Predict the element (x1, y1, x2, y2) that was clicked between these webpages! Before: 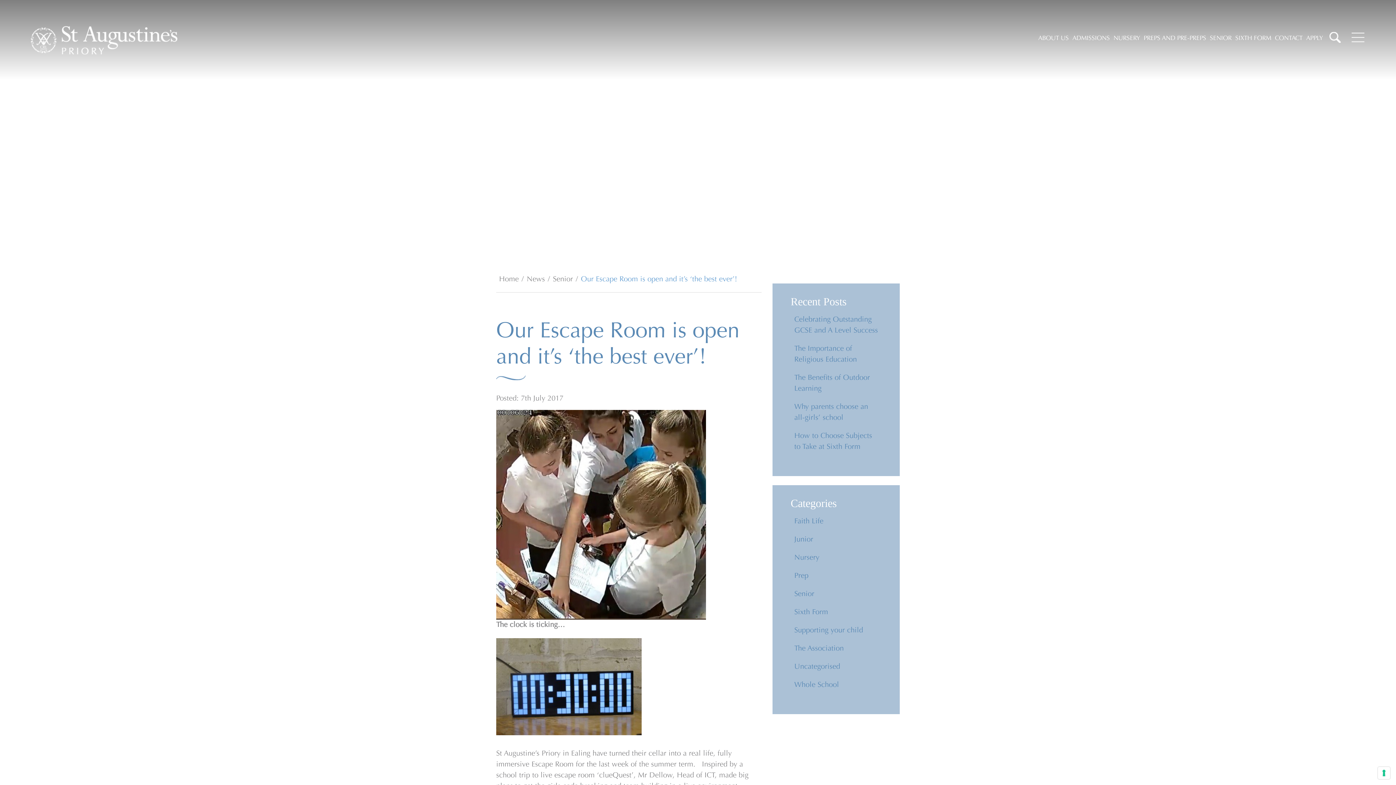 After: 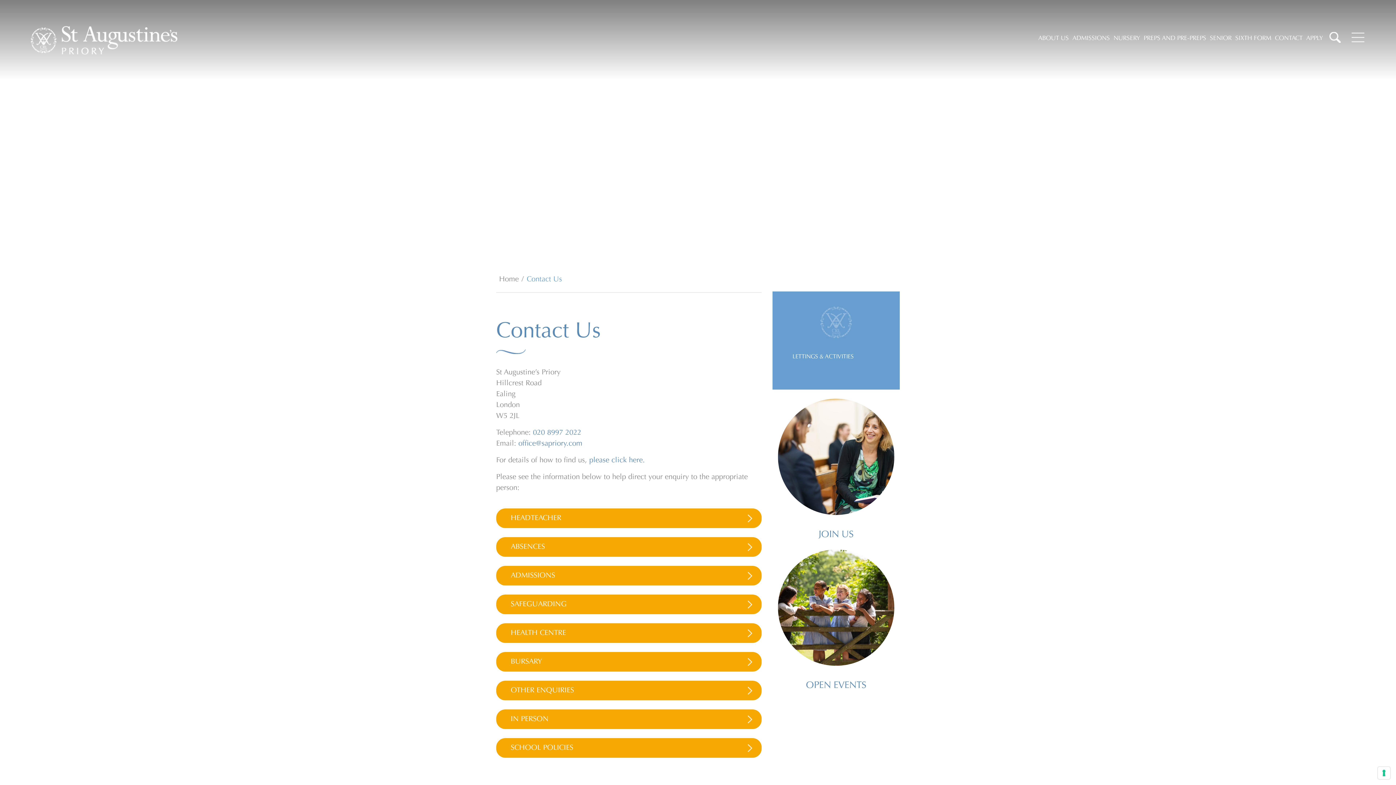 Action: bbox: (1275, 35, 1302, 41) label: CONTACT